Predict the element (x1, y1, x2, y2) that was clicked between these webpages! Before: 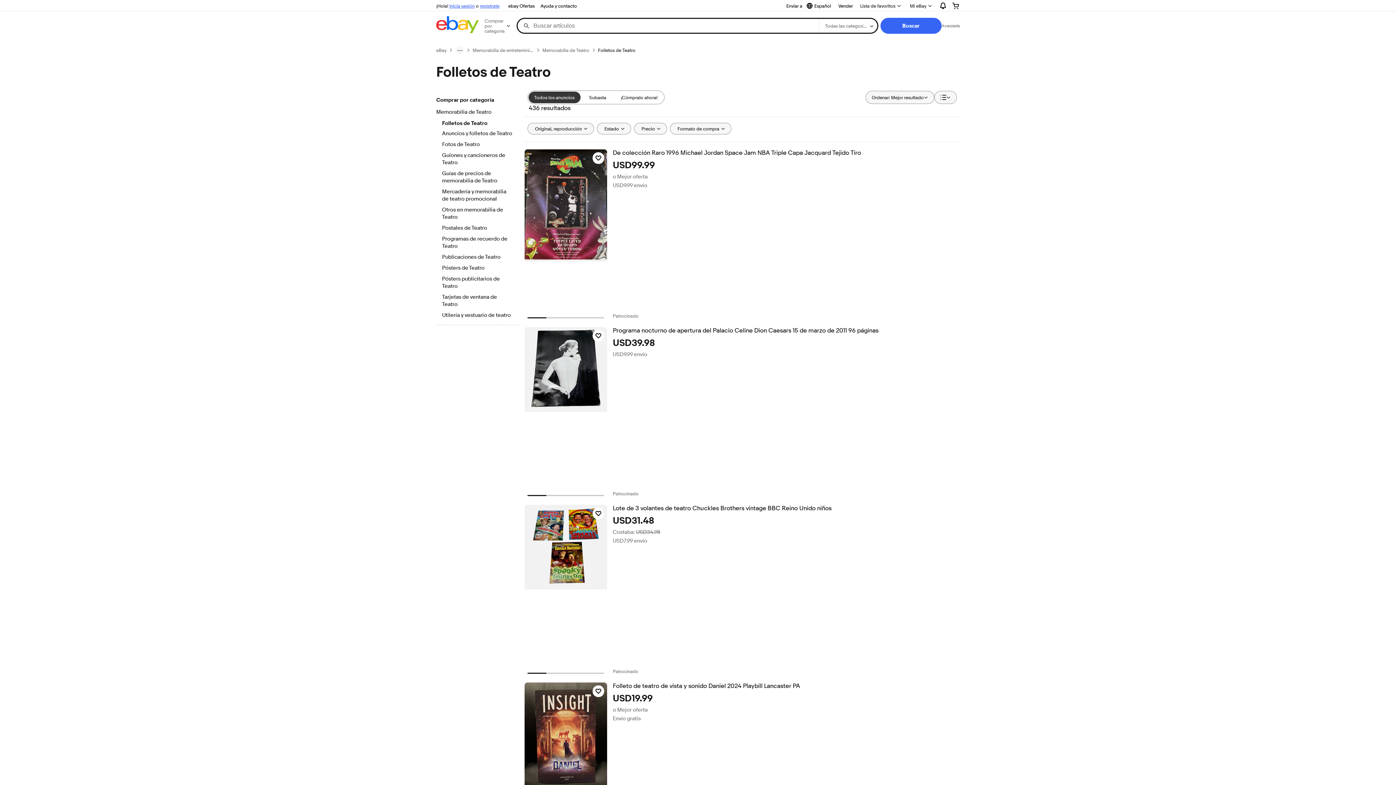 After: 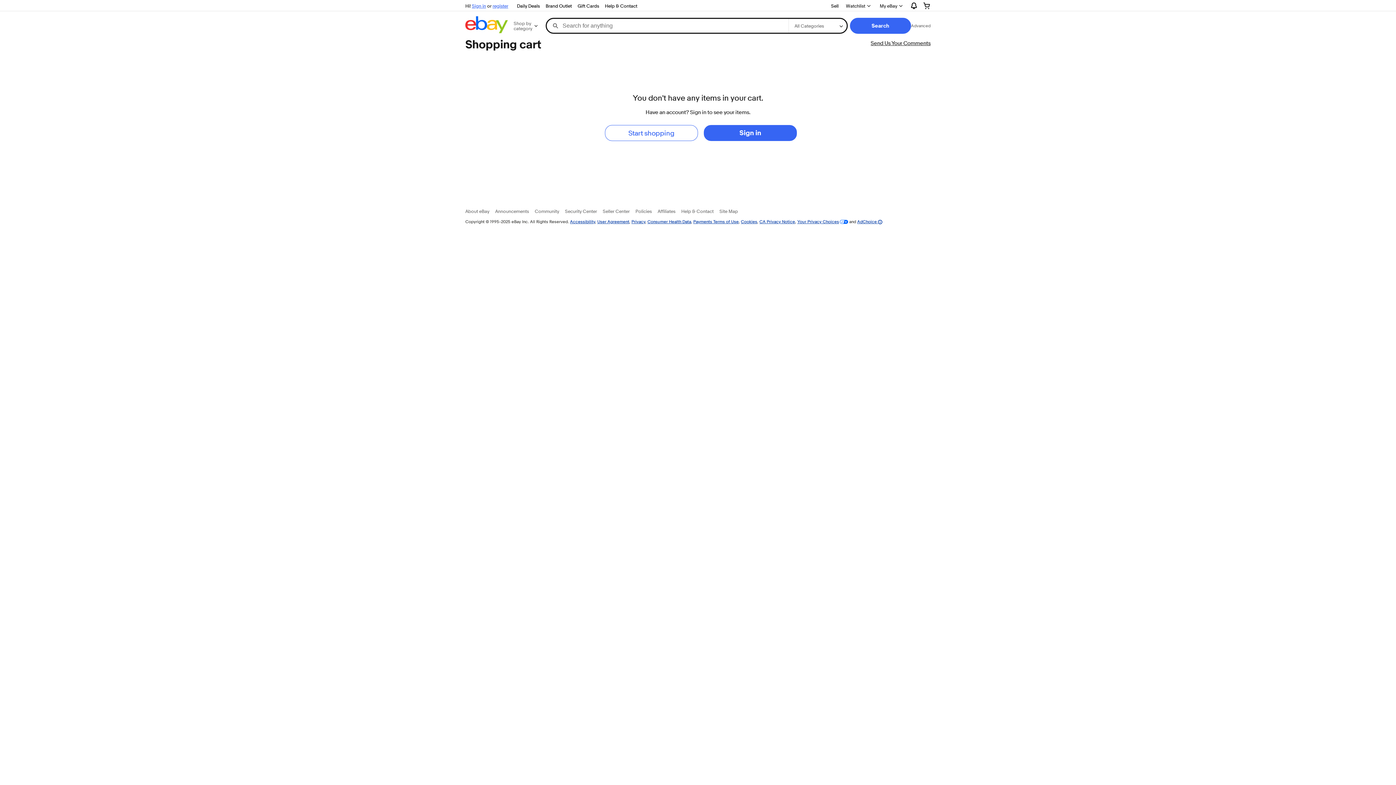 Action: bbox: (946, 0, 965, 11)